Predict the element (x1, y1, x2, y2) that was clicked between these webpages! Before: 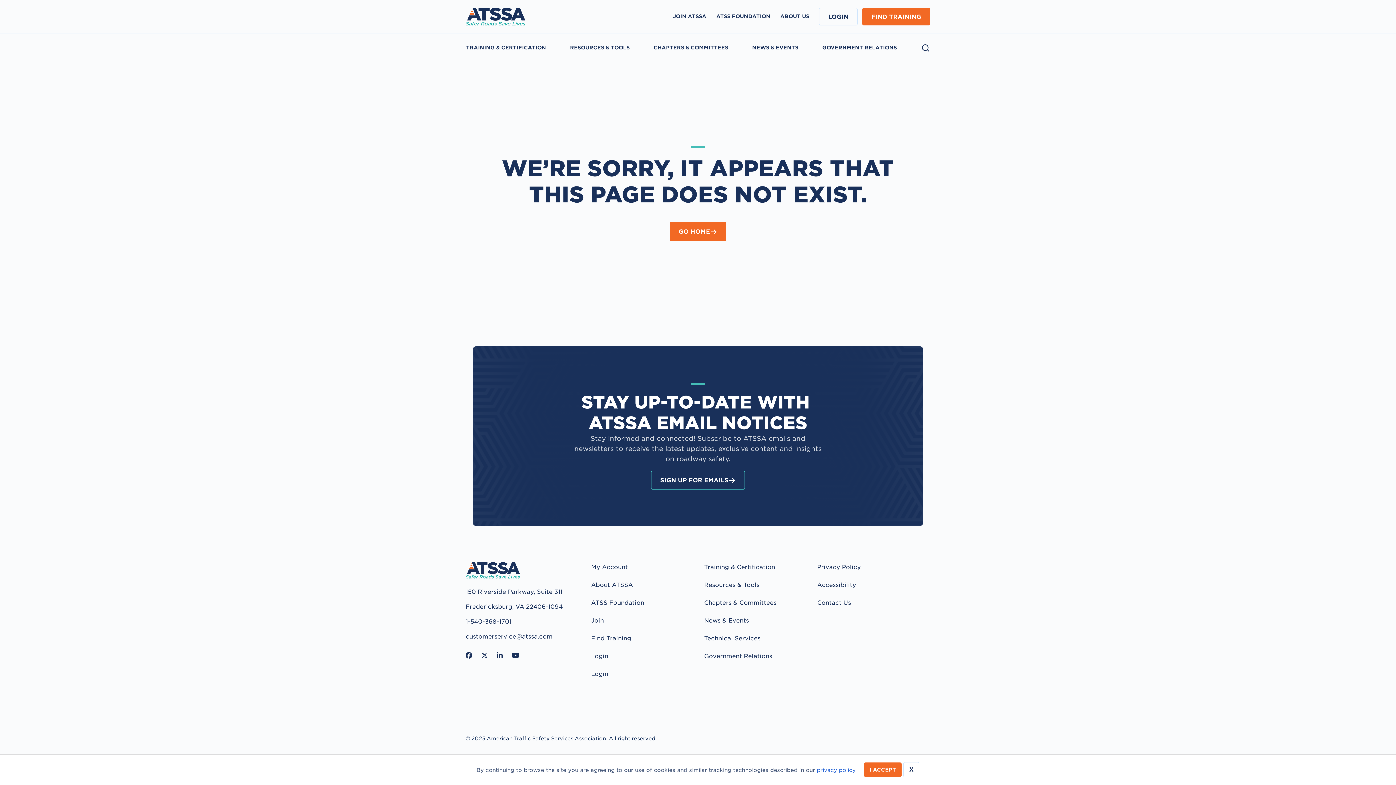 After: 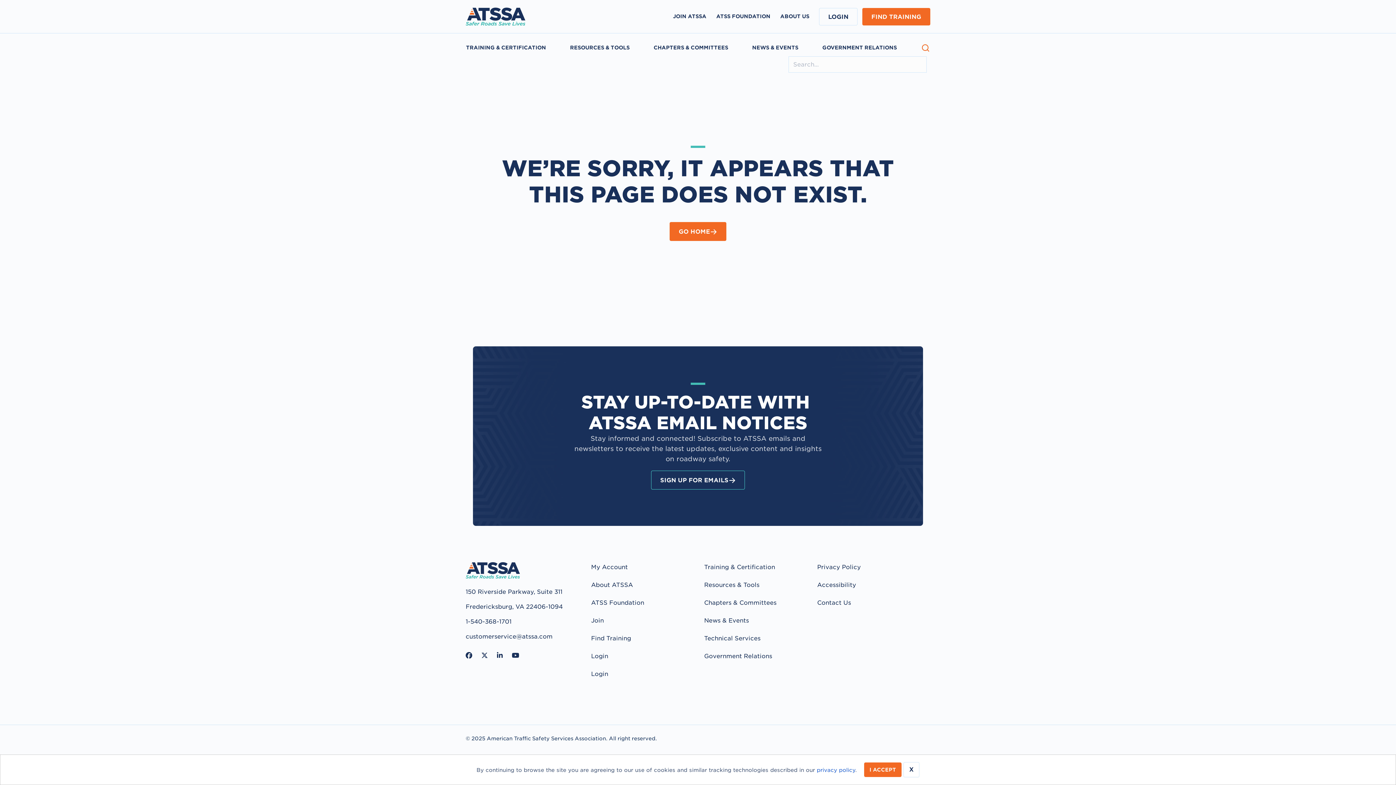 Action: bbox: (921, 43, 930, 52) label: SEARCH